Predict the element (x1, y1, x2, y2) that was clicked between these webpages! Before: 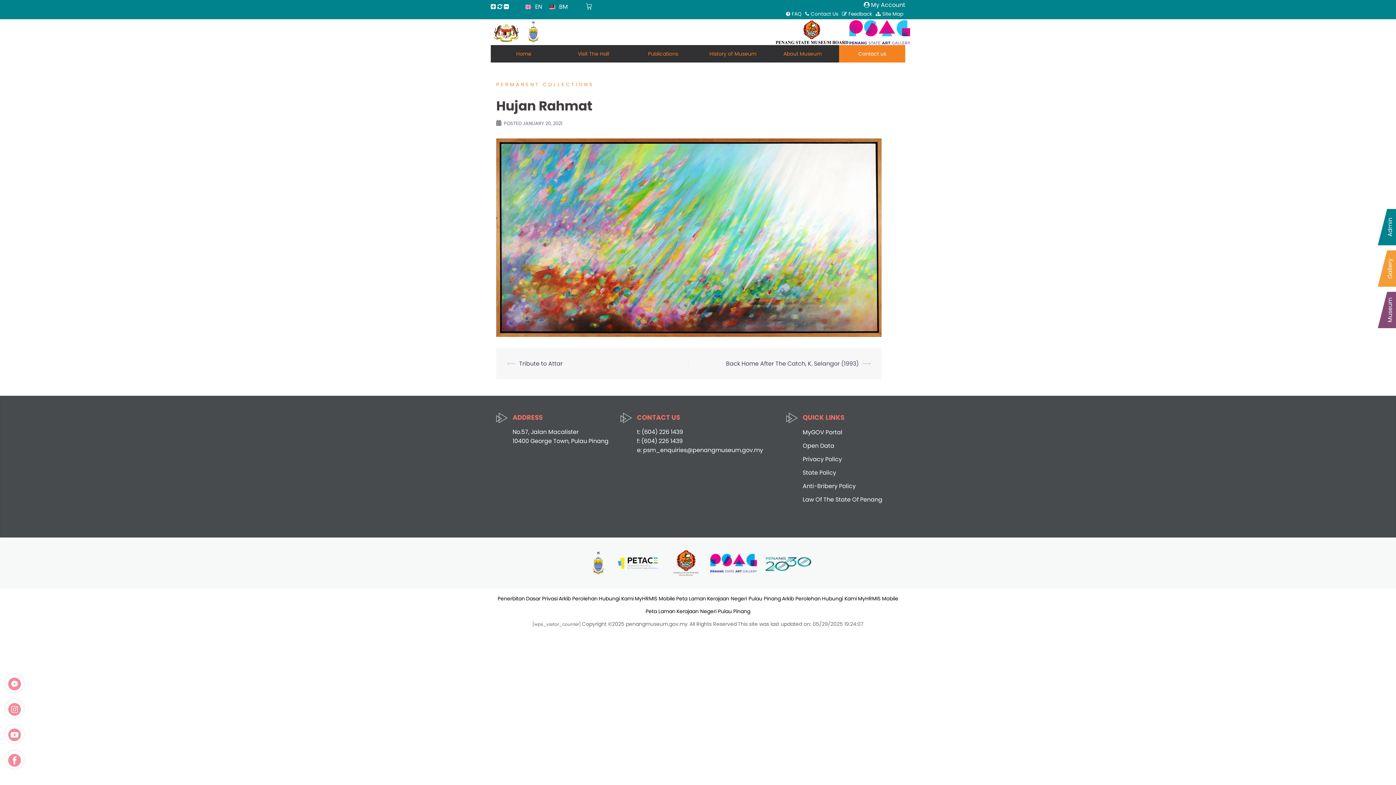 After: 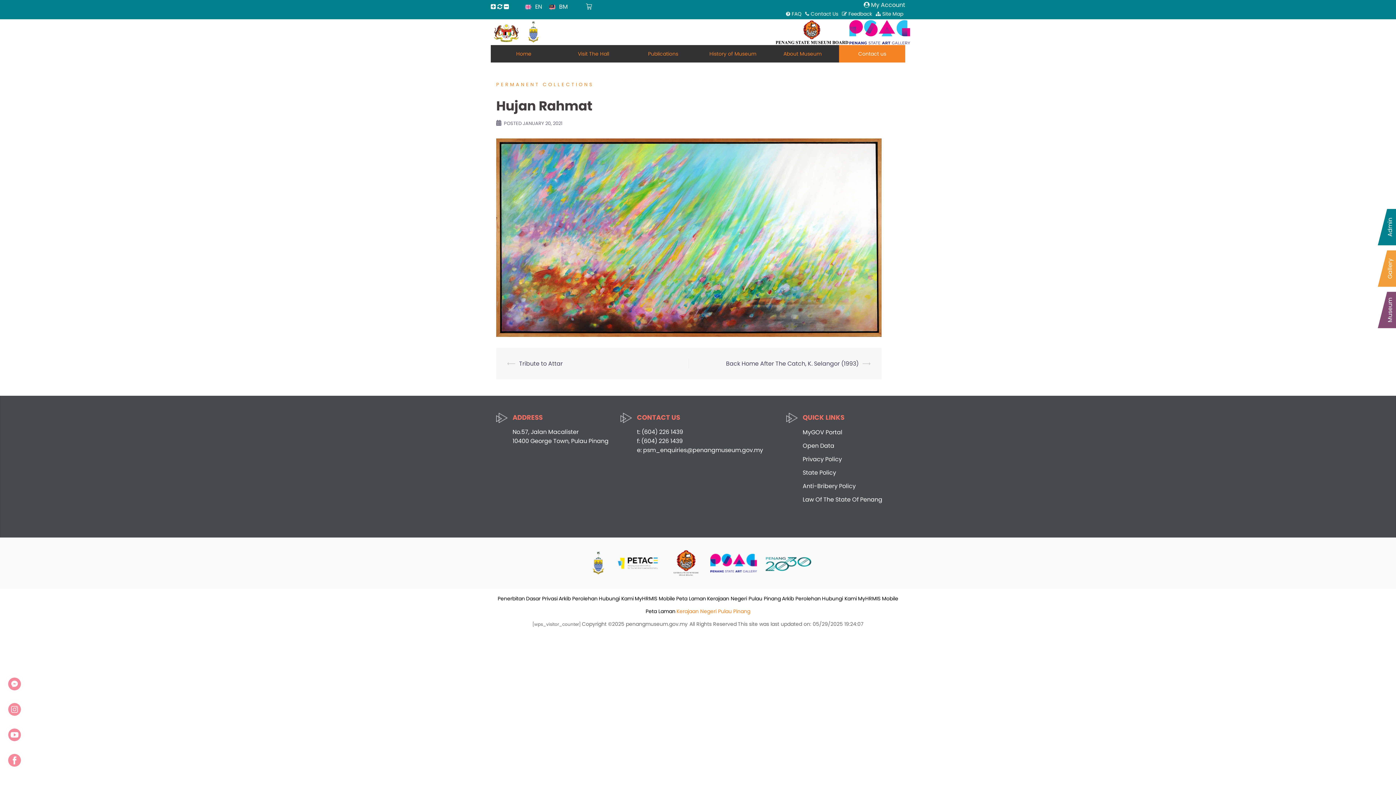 Action: label: Kerajaan Negeri Pulau Pinang bbox: (676, 607, 750, 615)